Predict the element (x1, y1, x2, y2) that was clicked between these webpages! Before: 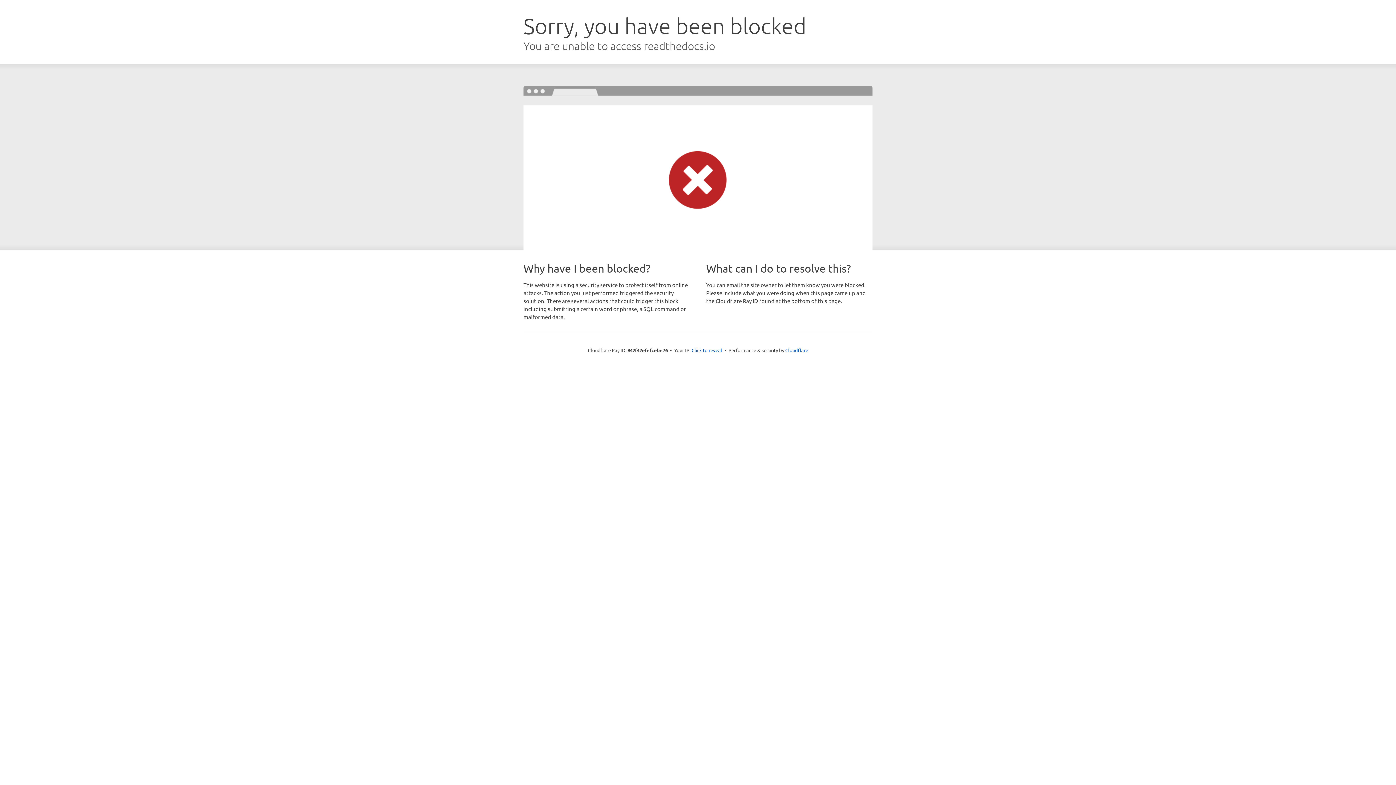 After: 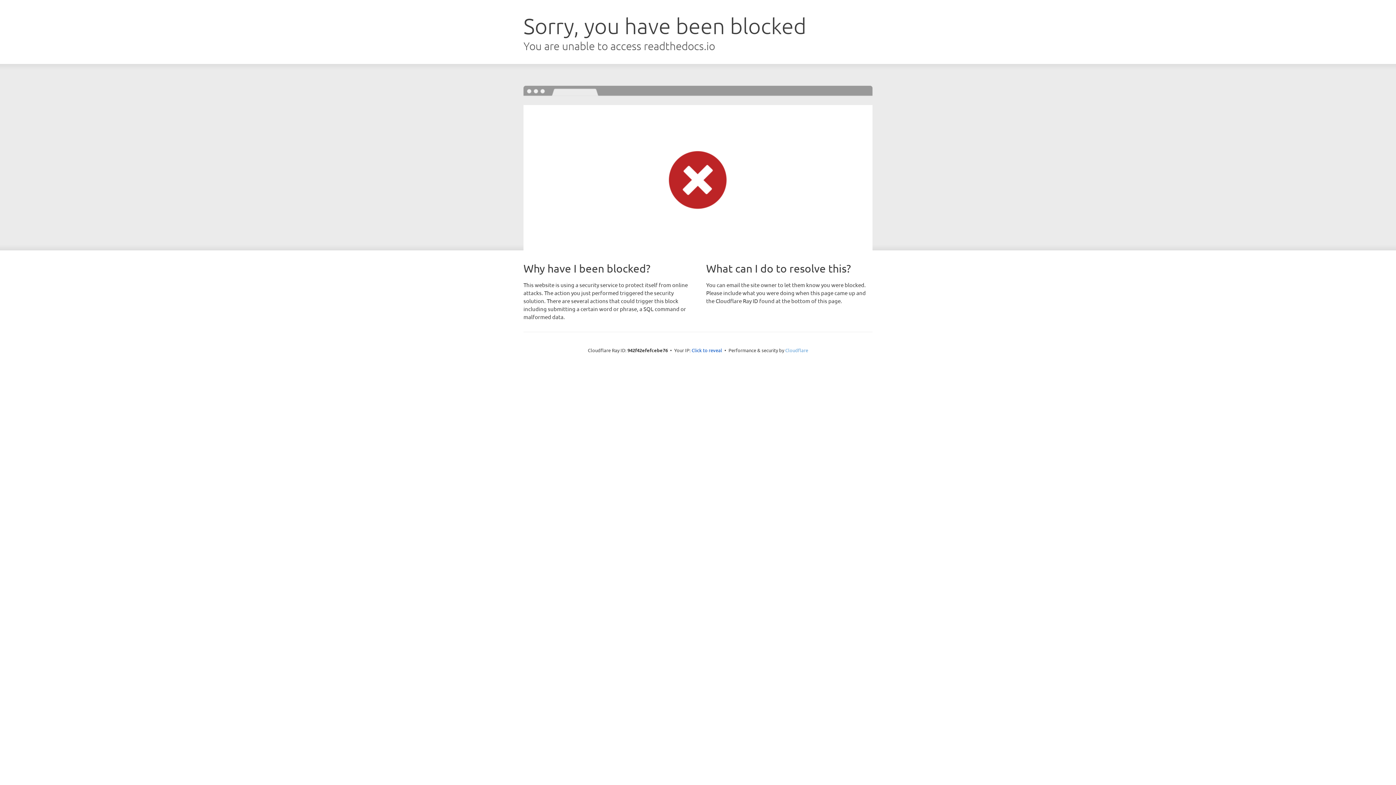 Action: bbox: (785, 347, 808, 353) label: Cloudflare